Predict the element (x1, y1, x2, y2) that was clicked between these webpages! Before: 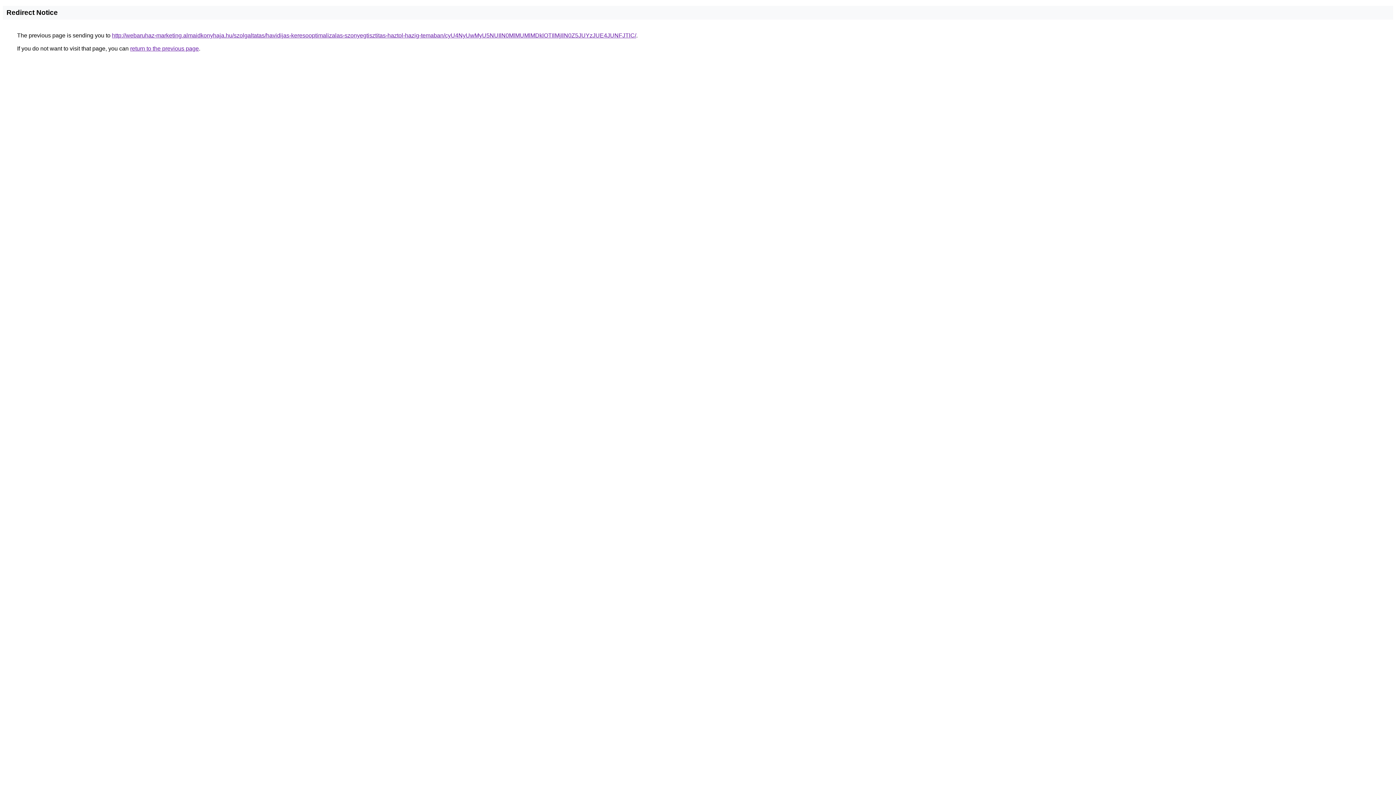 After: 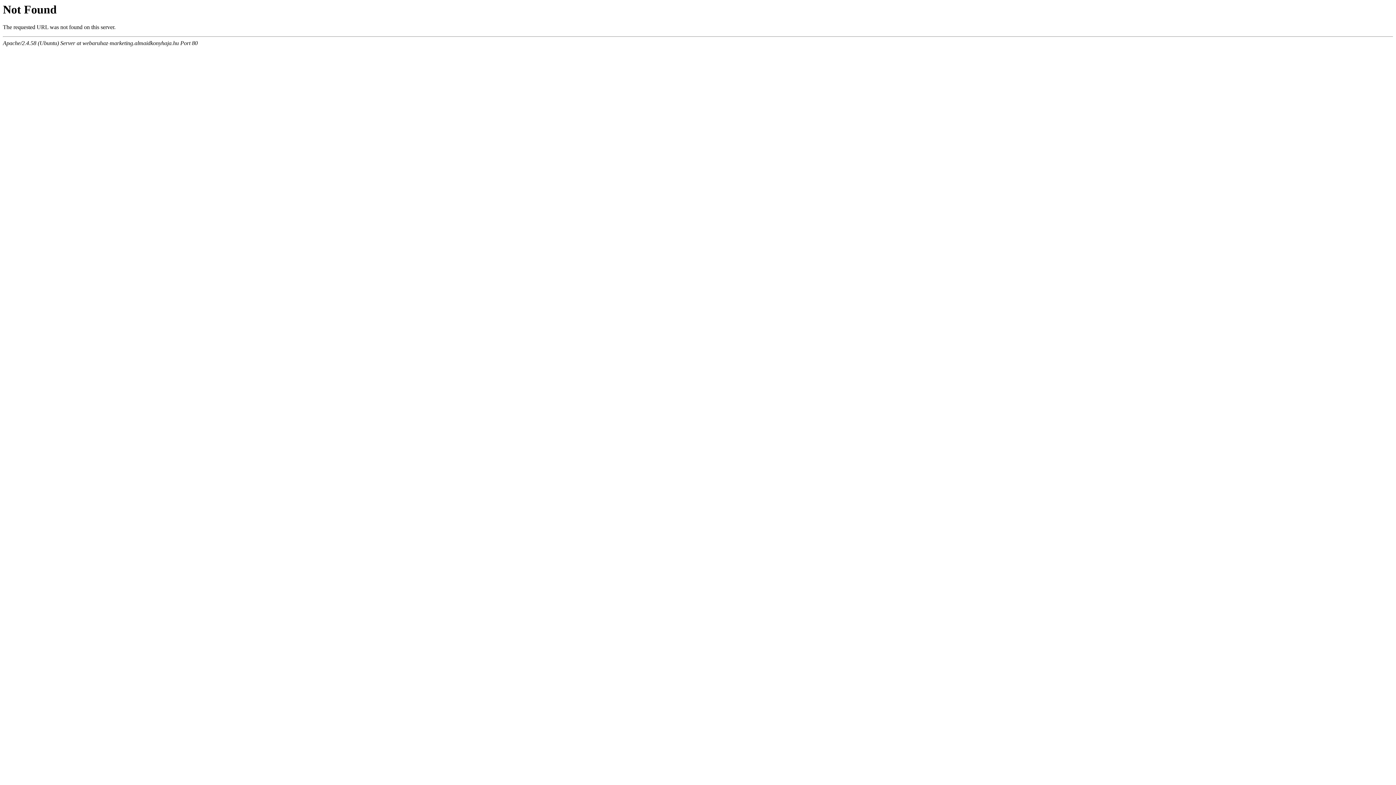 Action: label: http://webaruhaz-marketing.almaidkonyhaja.hu/szolgaltatas/havidijas-keresooptimalizalas-szonyegtisztitas-haztol-hazig-temaban/cyU4NyUwMyU5NUIlN0MlMUMlMDklOTIlMjIlN0Z5JUYzJUE4JUNFJTlC/ bbox: (112, 32, 636, 38)